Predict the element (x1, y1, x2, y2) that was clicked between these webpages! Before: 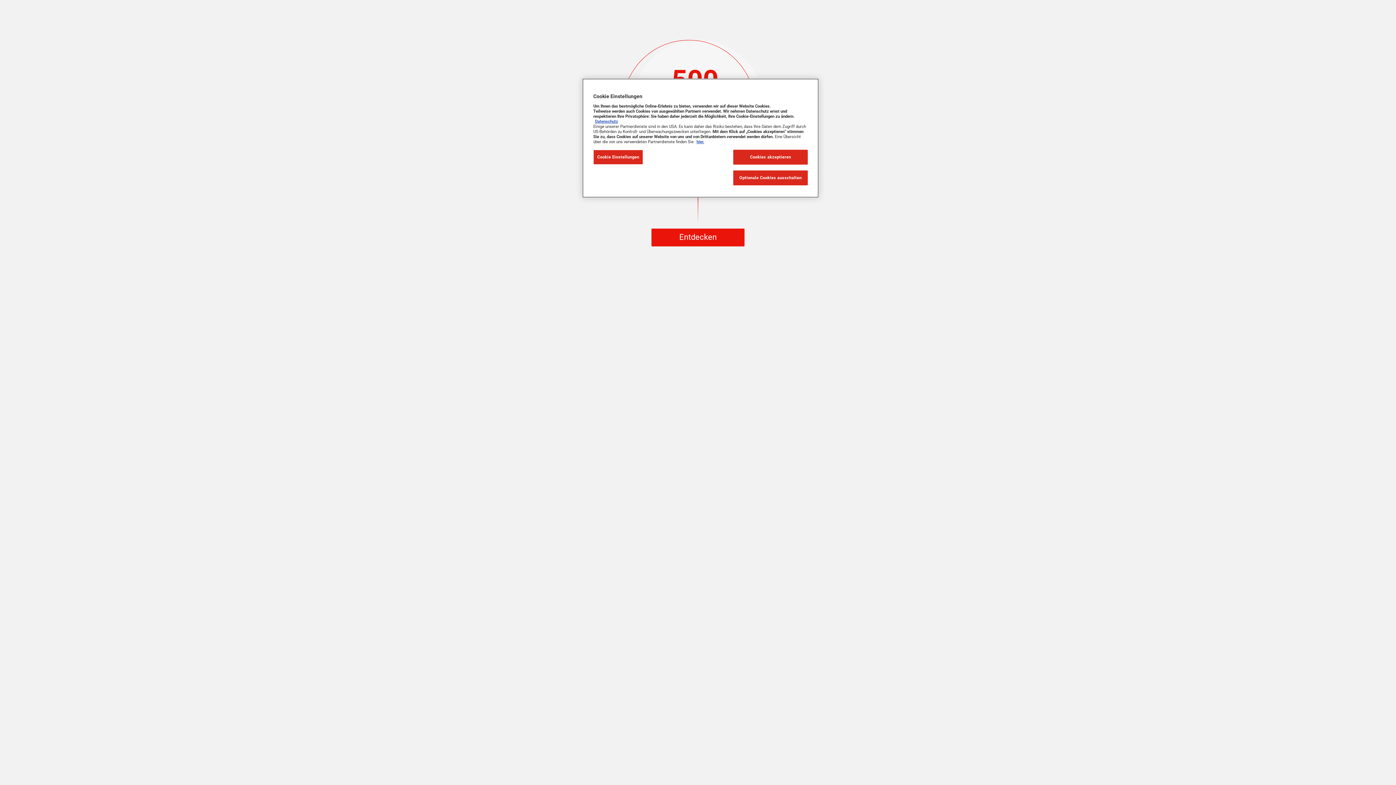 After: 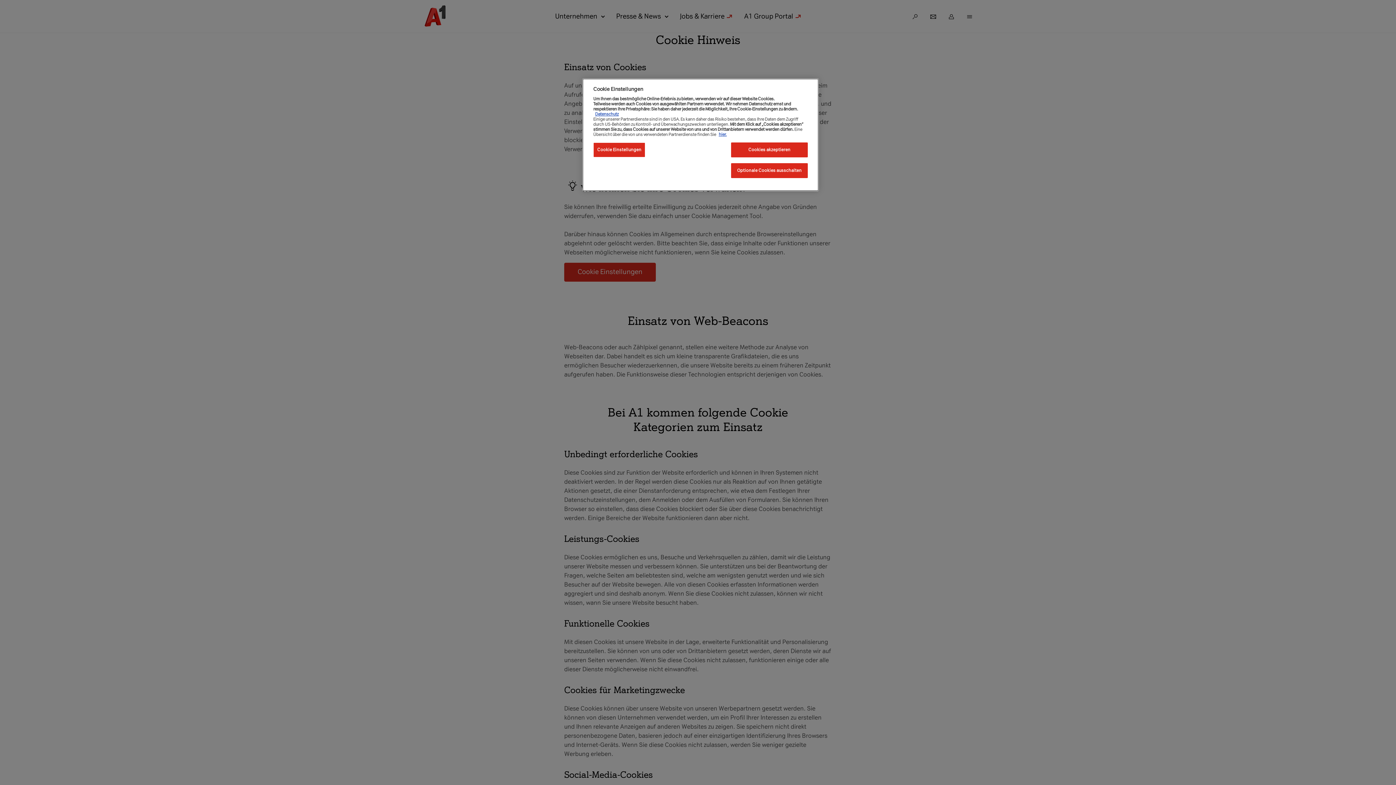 Action: bbox: (696, 139, 704, 144) label: hier.